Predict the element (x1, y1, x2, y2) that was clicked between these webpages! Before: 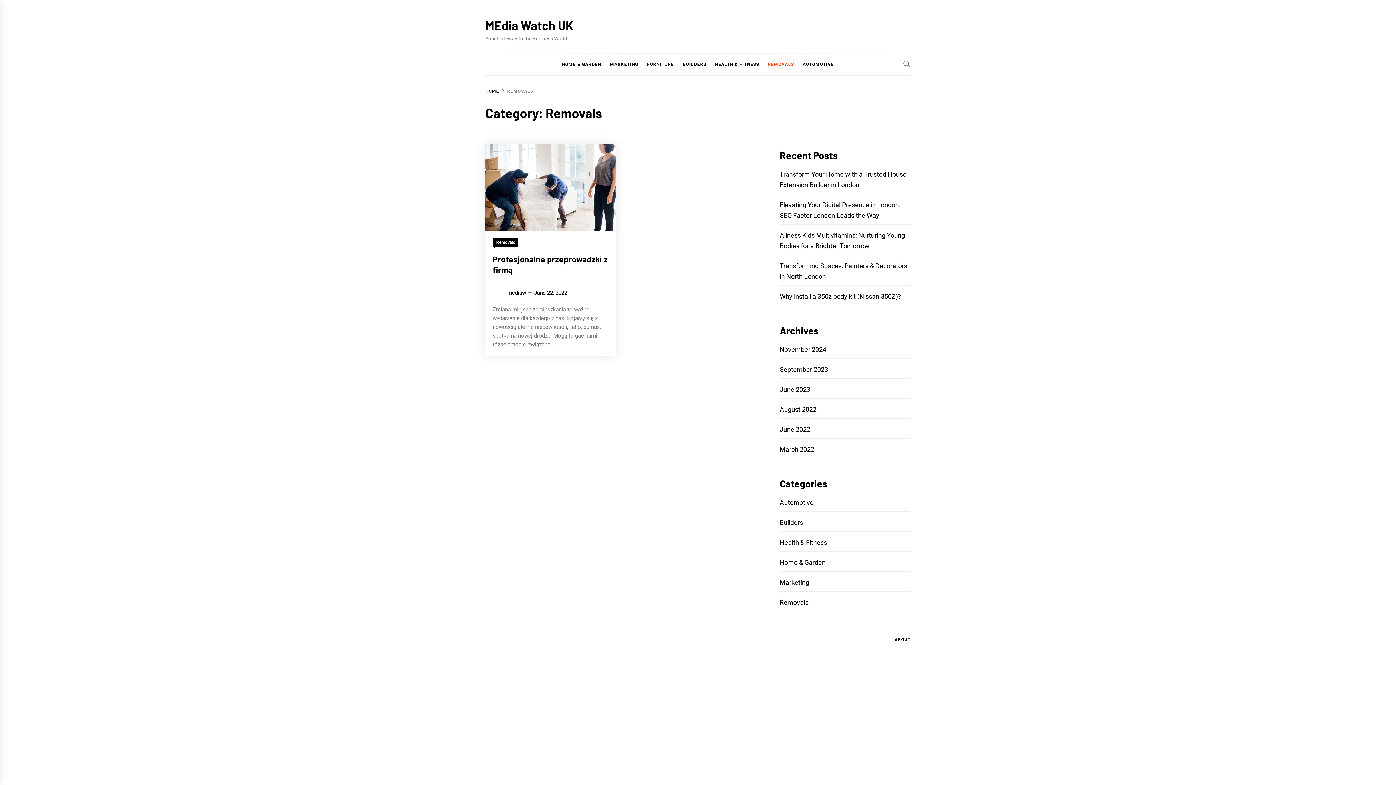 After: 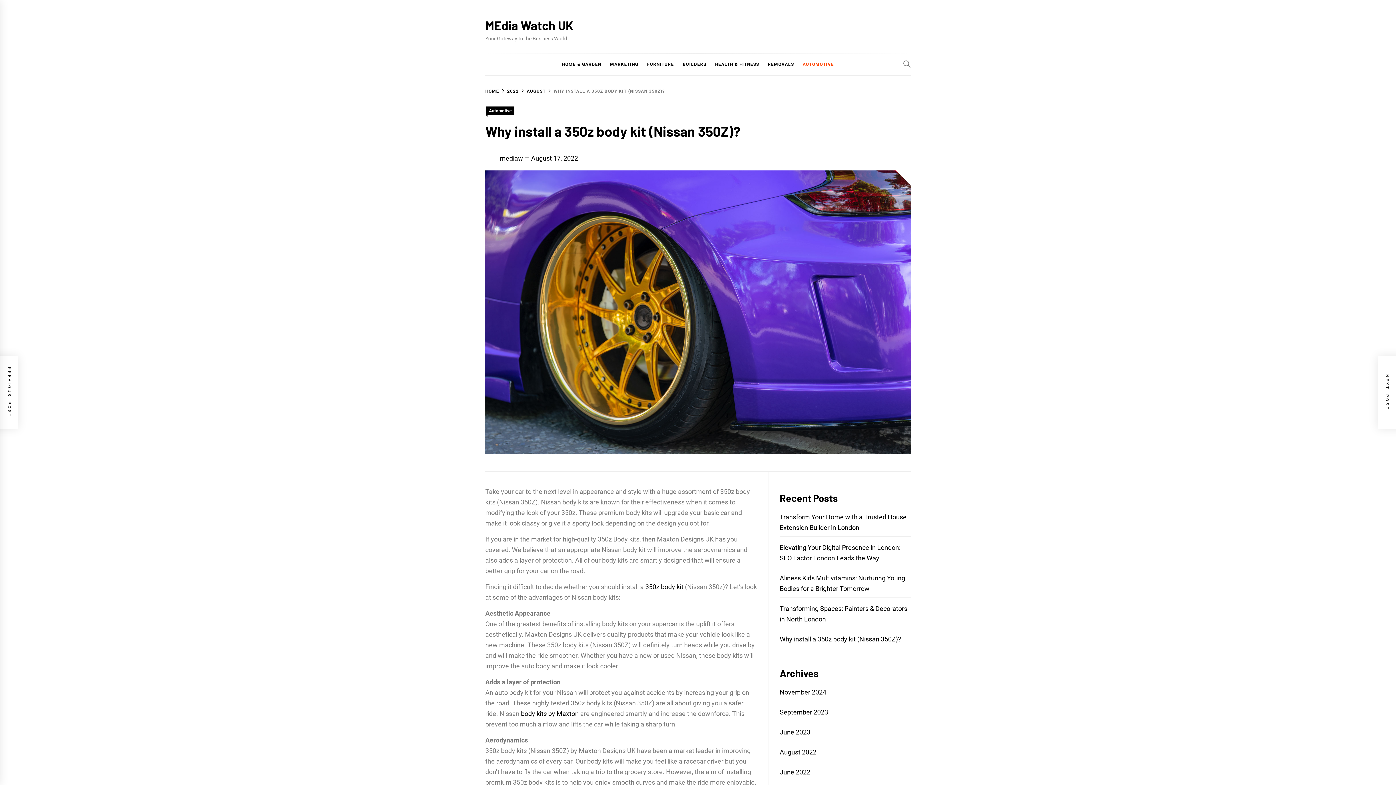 Action: bbox: (779, 292, 901, 300) label: Why install a 350z body kit (Nissan 350Z)?